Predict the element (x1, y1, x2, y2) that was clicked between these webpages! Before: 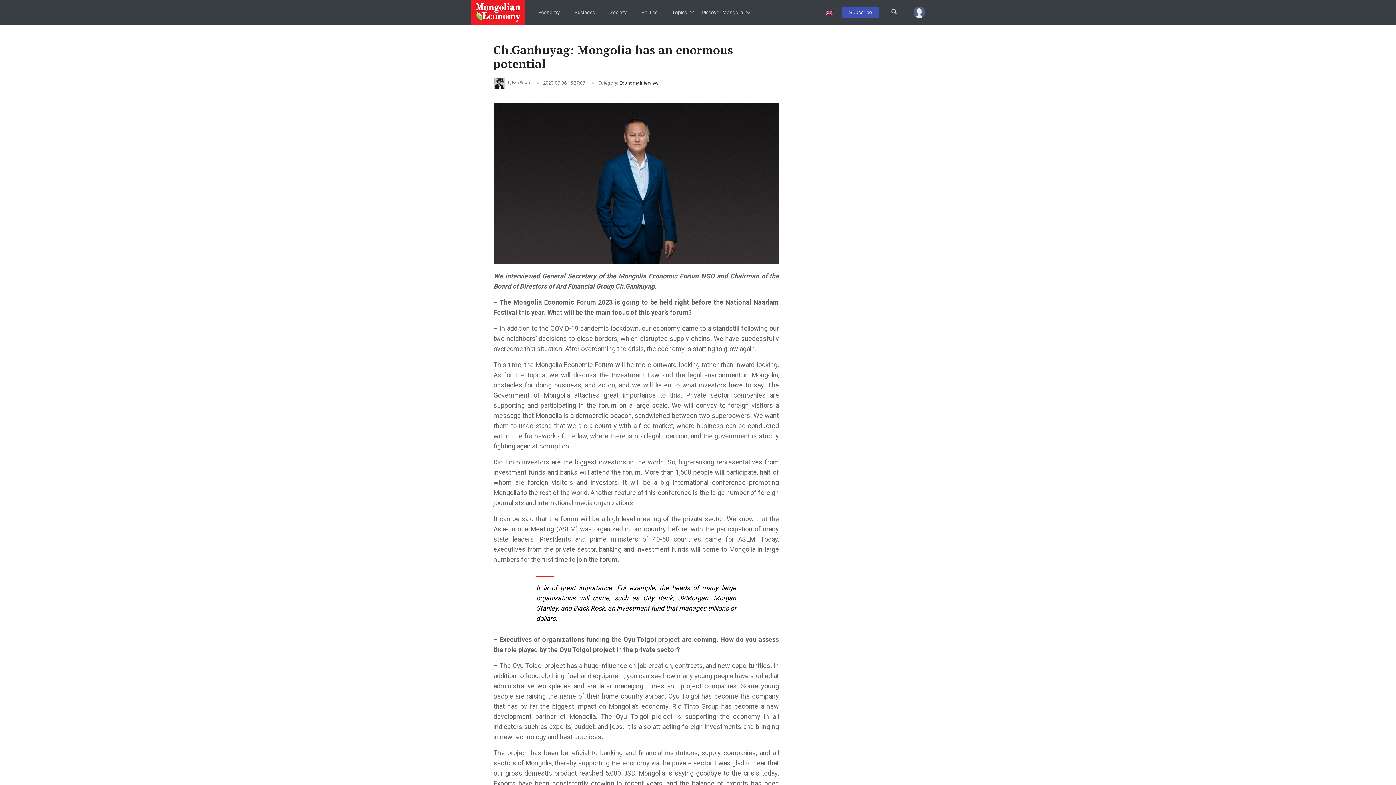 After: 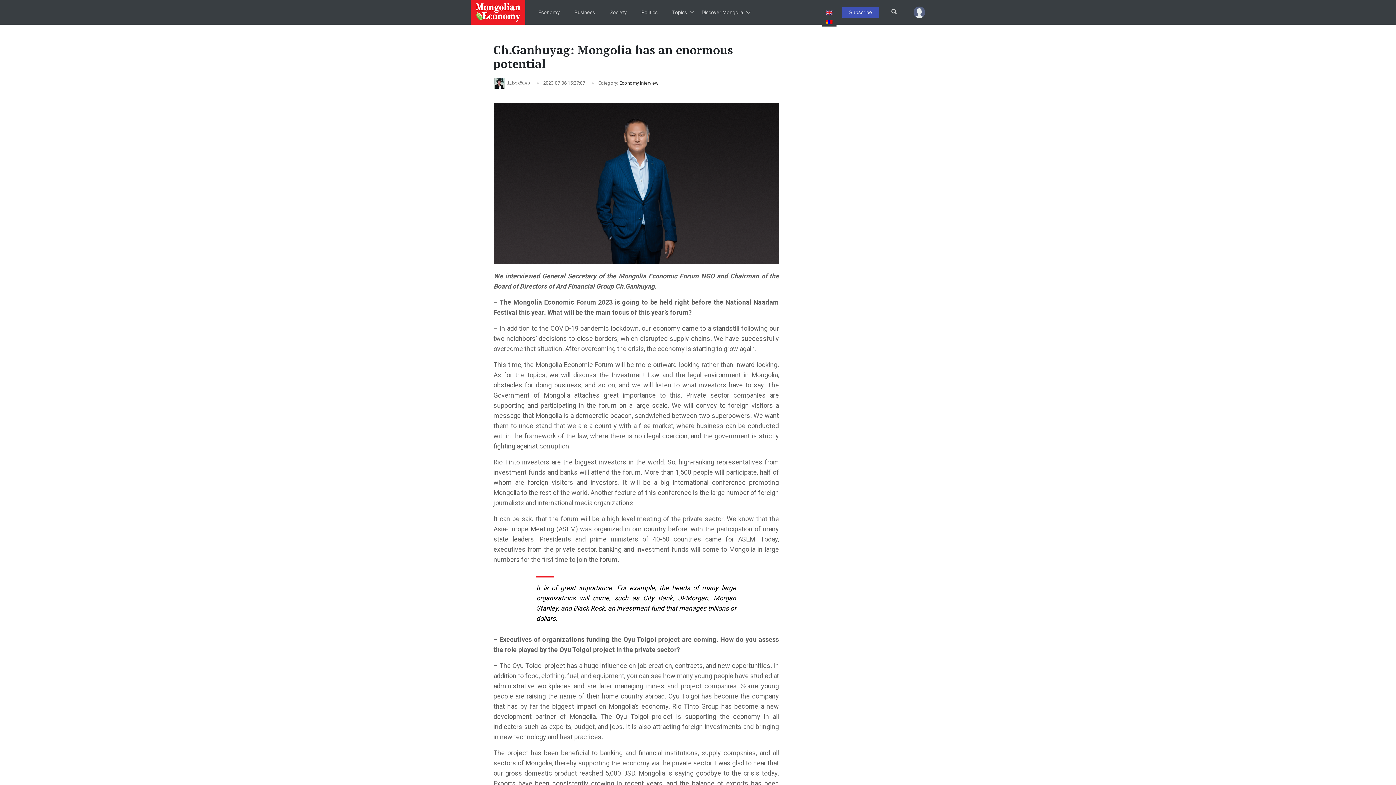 Action: bbox: (822, 7, 836, 17)